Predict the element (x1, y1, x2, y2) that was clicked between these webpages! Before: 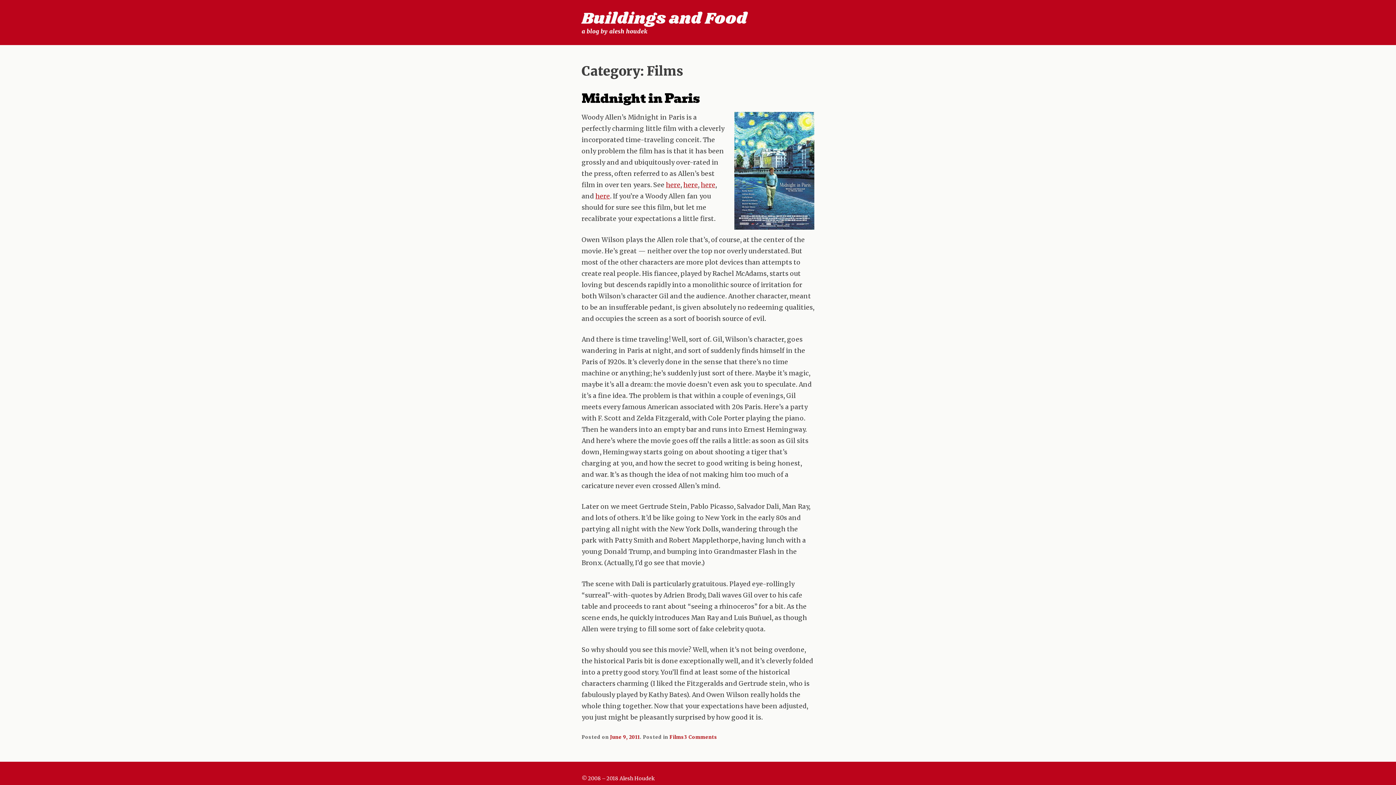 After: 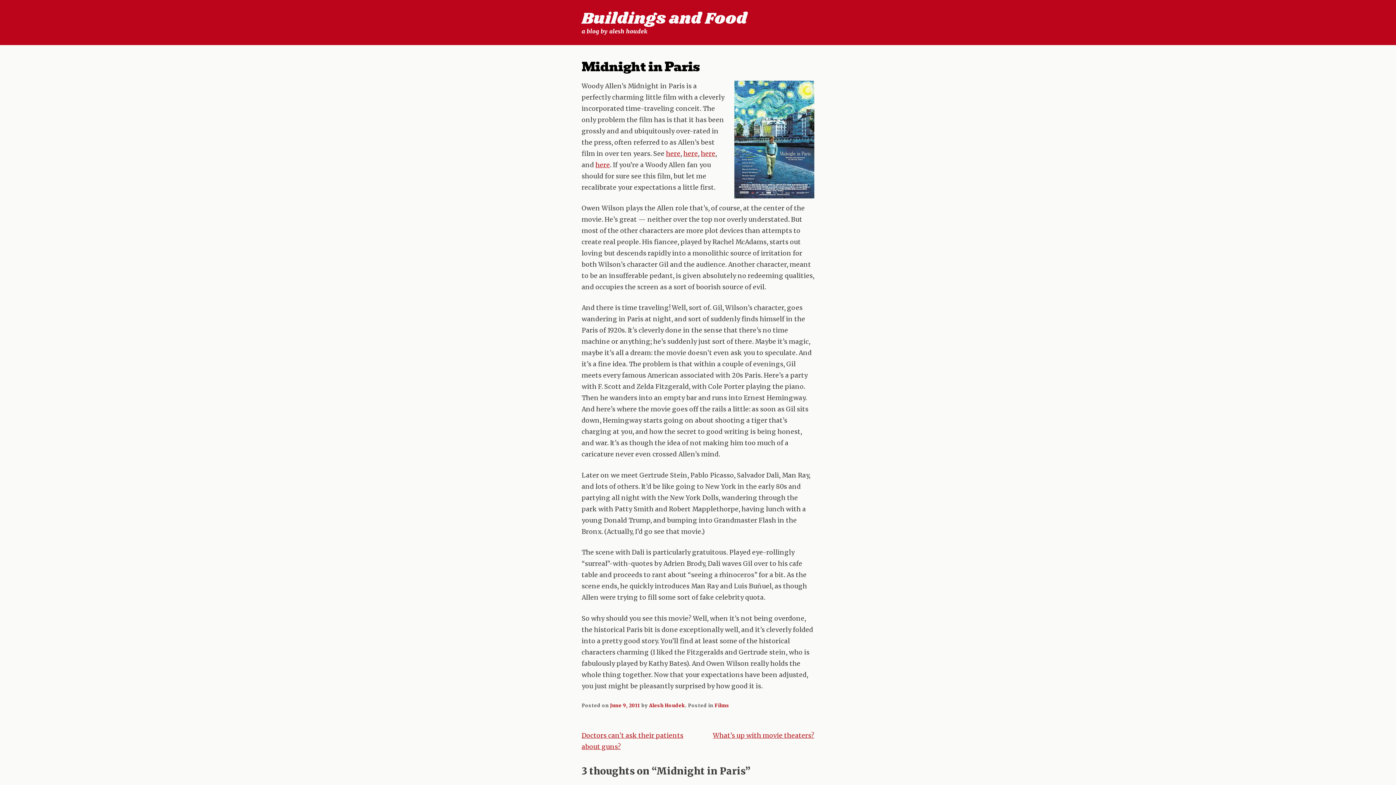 Action: label: June 9, 2011 bbox: (610, 734, 640, 740)